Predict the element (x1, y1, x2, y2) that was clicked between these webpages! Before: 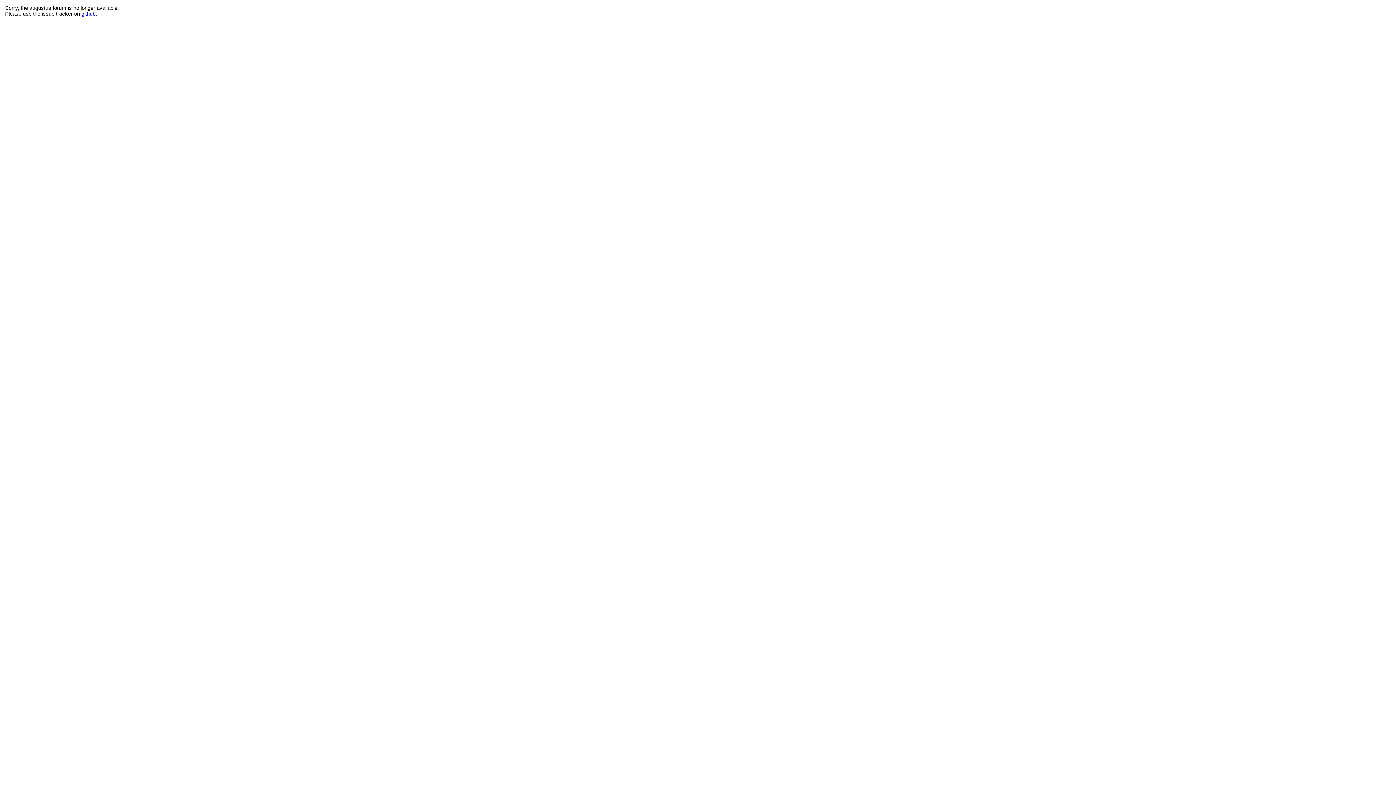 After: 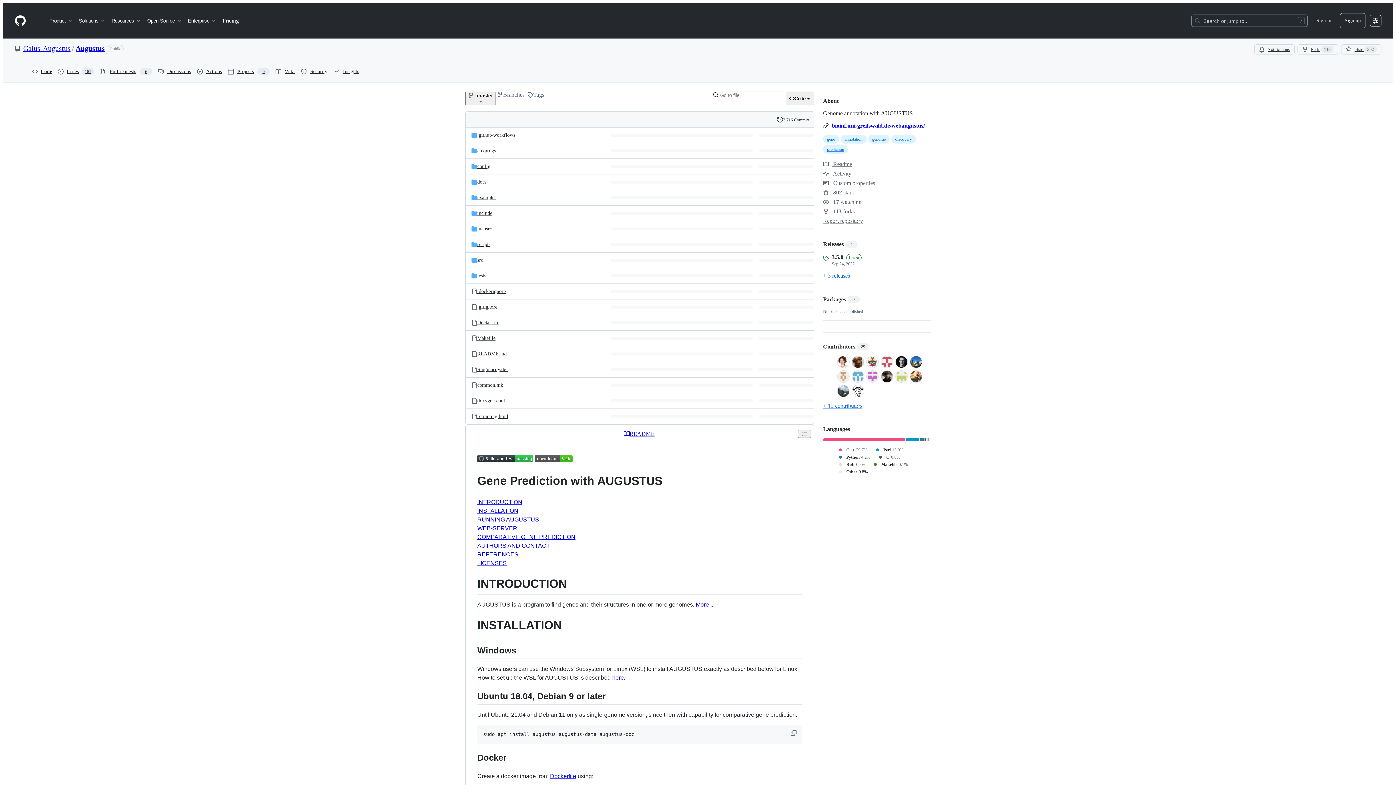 Action: label: github bbox: (81, 10, 95, 16)